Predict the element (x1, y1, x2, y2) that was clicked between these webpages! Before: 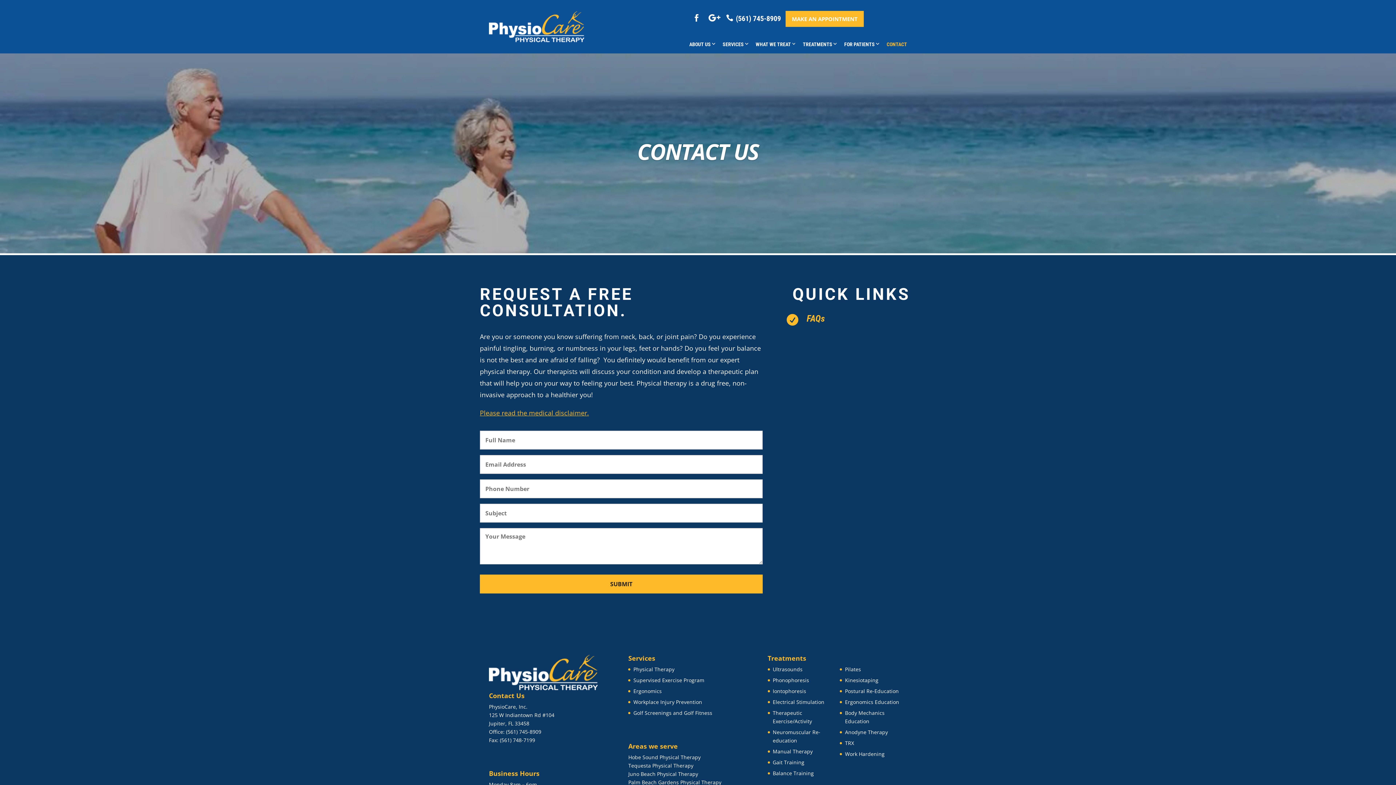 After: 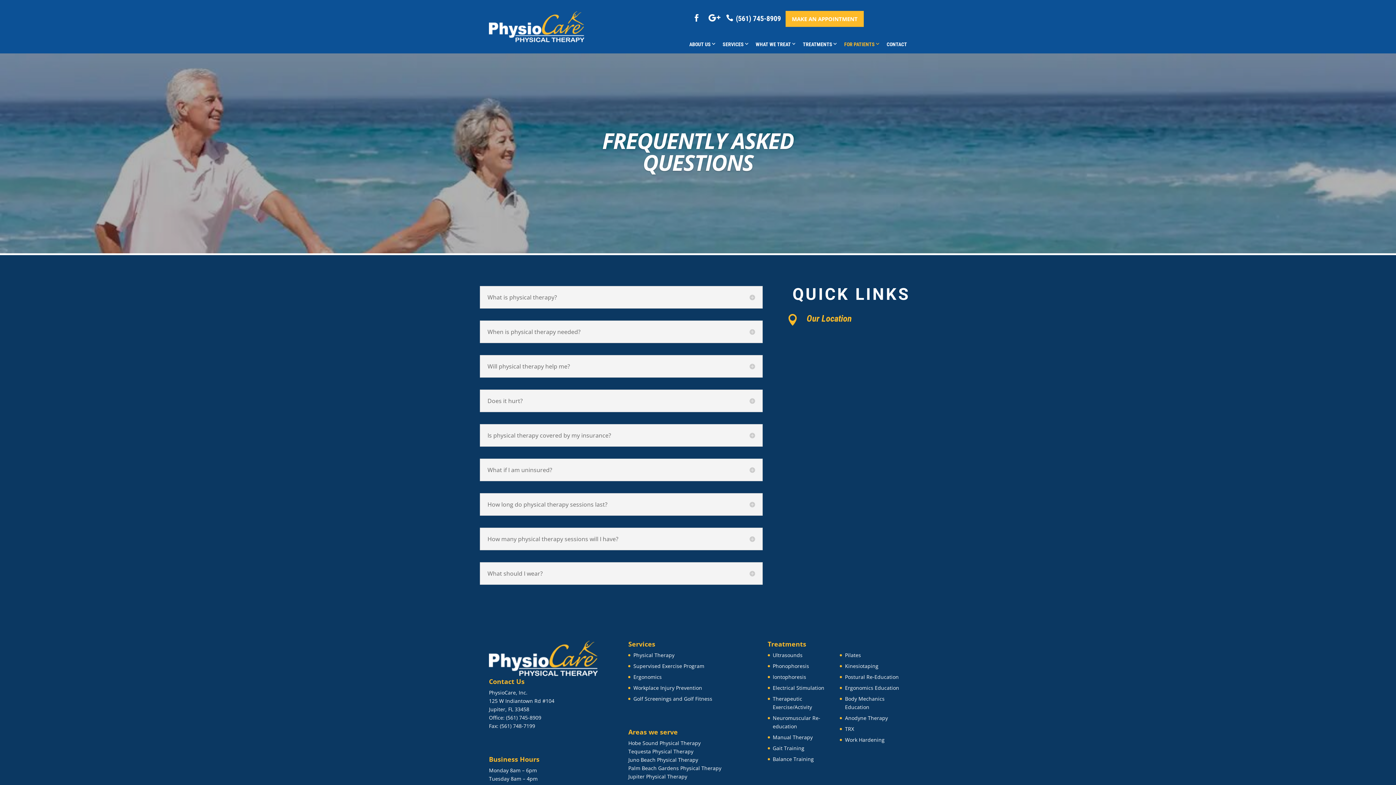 Action: bbox: (786, 314, 801, 325) label: 